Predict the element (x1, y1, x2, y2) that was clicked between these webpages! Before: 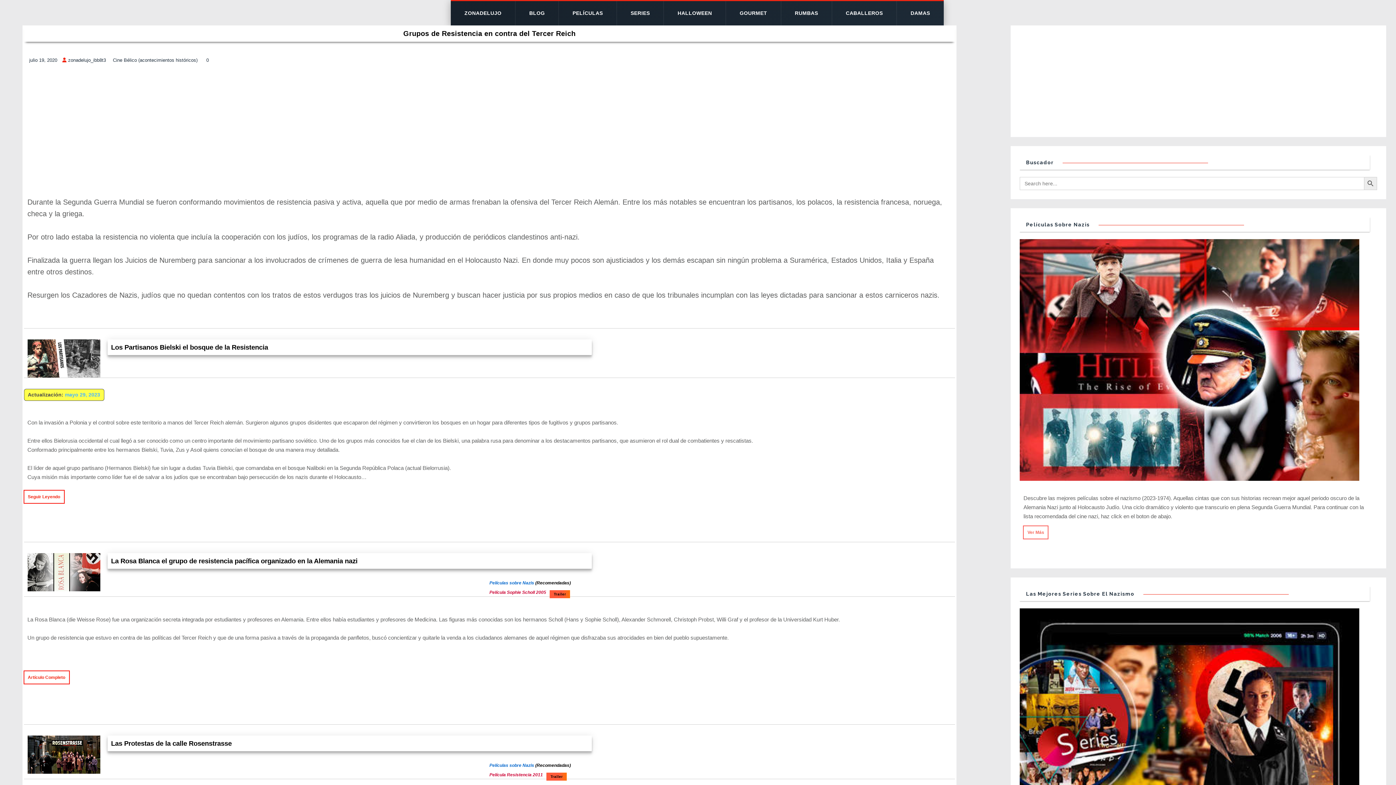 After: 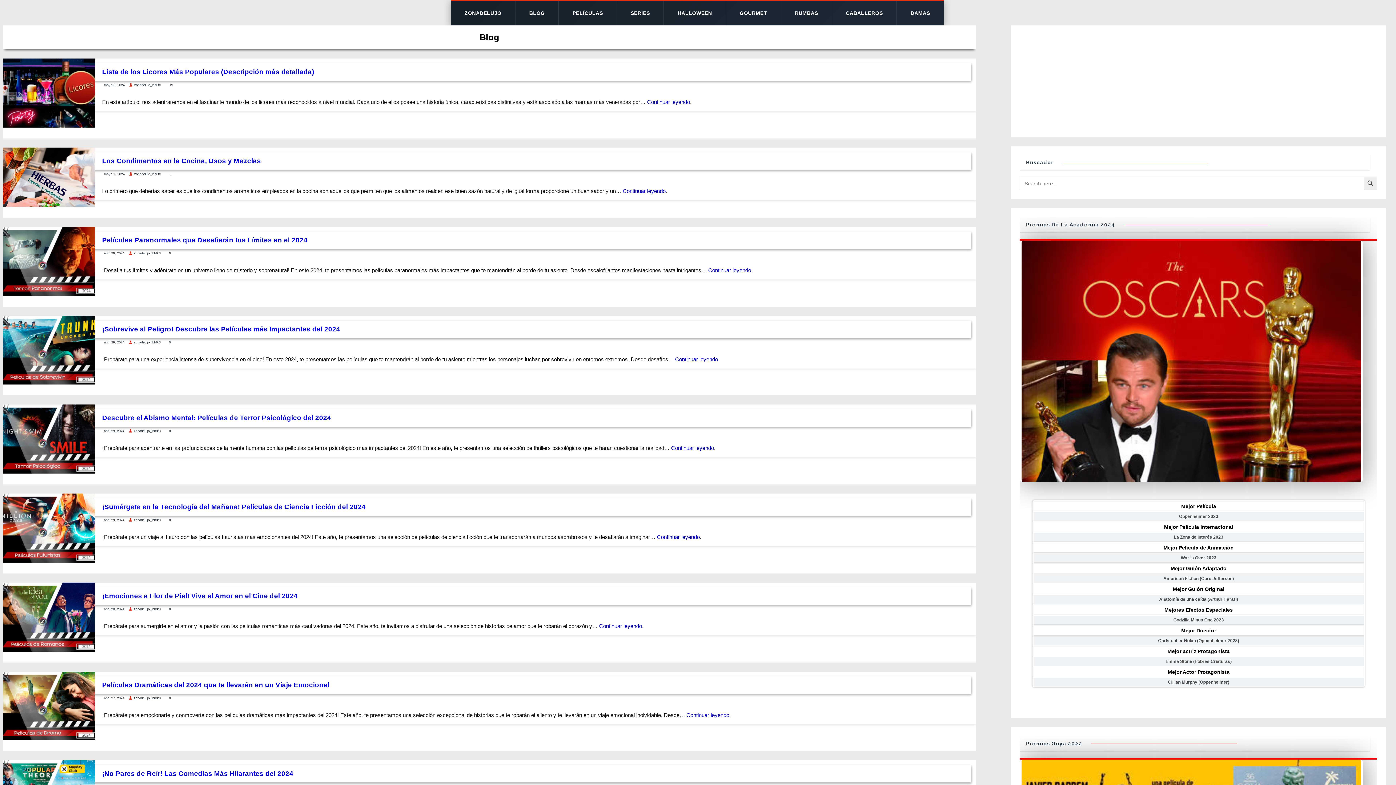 Action: label: BLOG bbox: (515, 1, 558, 25)